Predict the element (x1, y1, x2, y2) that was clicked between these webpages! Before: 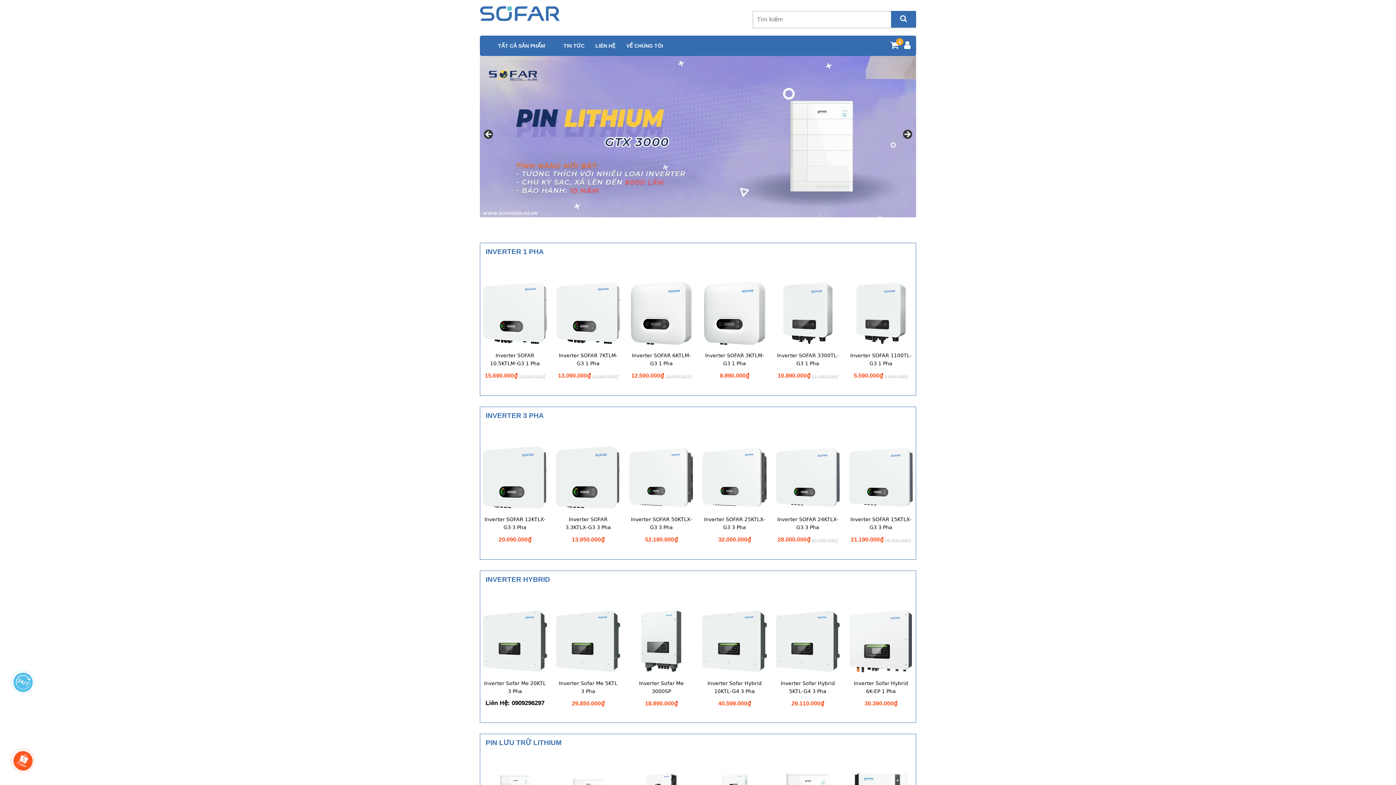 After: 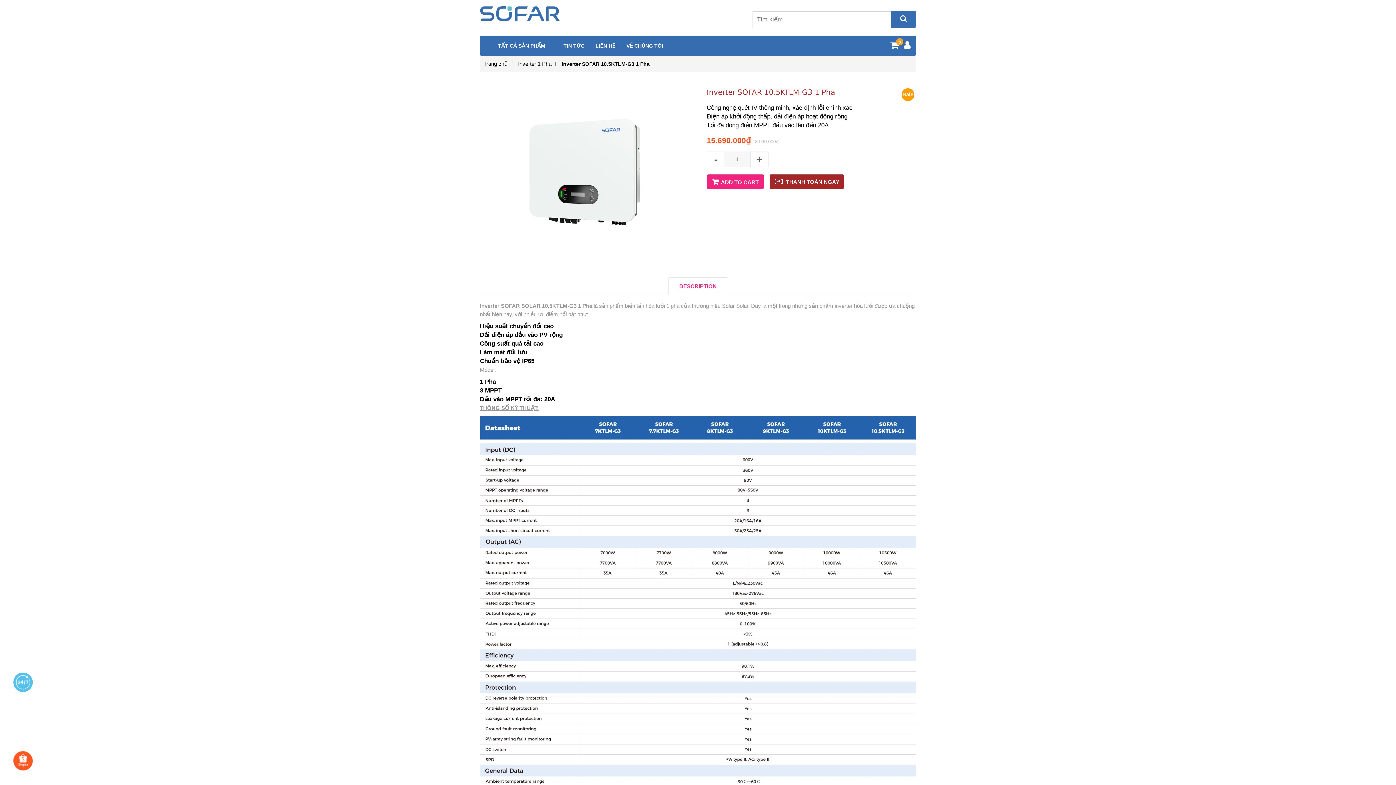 Action: label: Inverter SOFAR 10.5KTLM-G3 1 Pha bbox: (484, 351, 546, 367)